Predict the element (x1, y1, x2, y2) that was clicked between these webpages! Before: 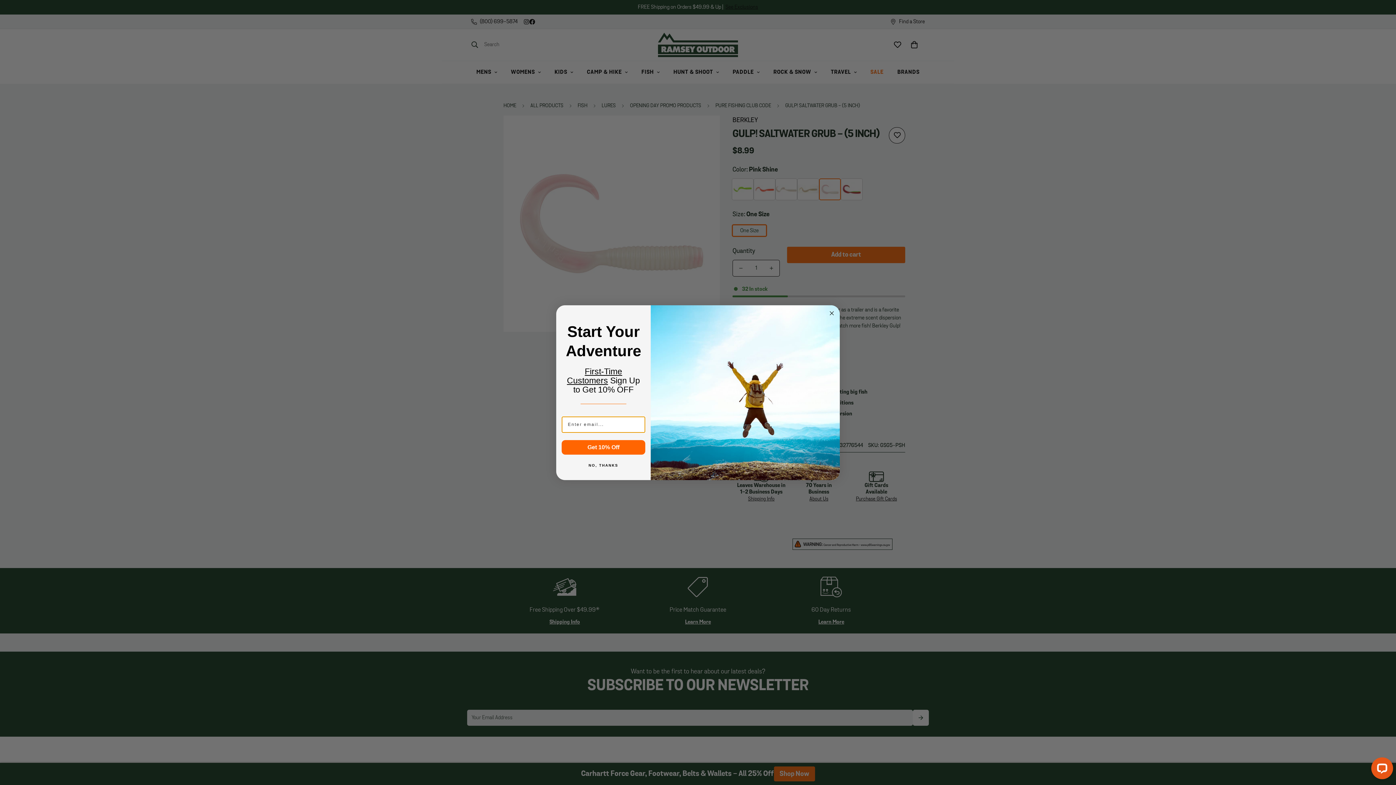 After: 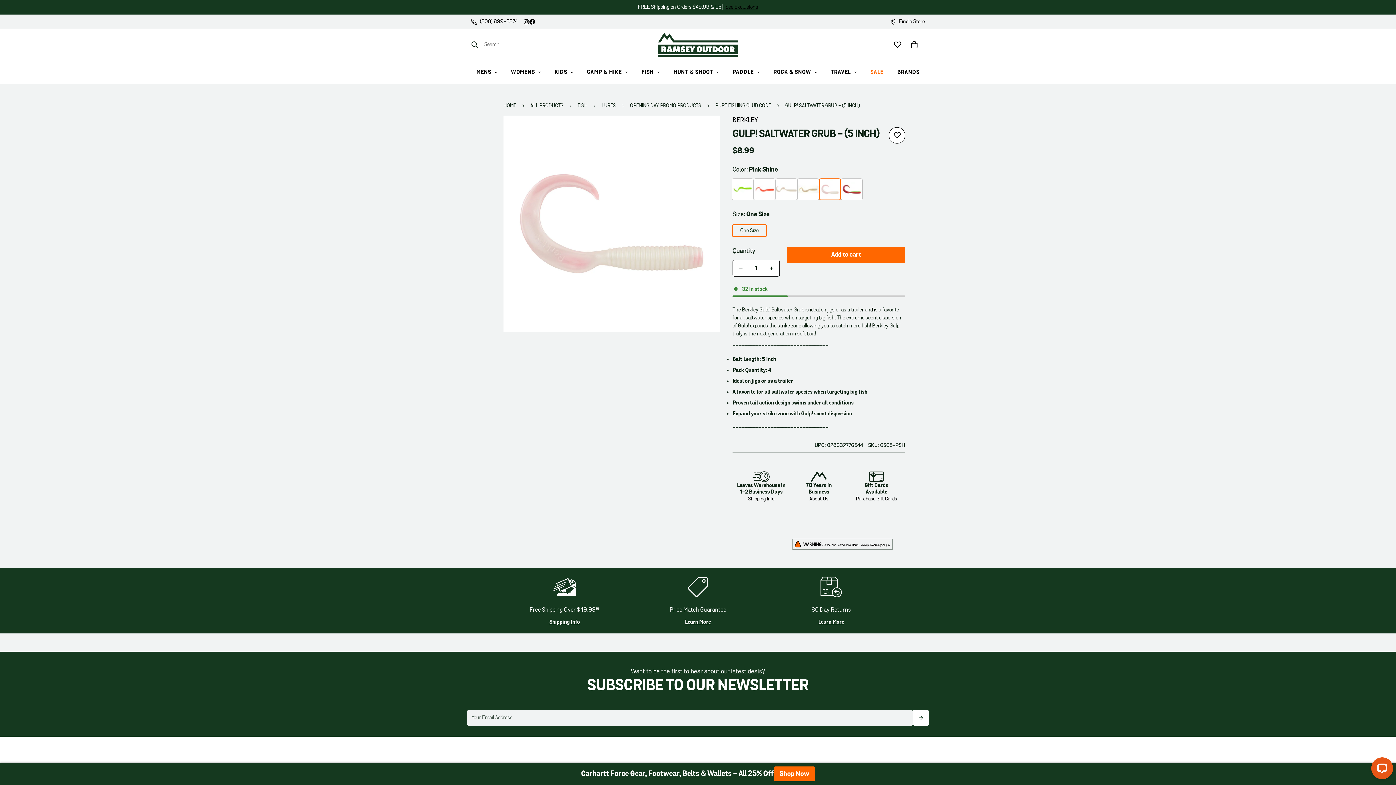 Action: bbox: (827, 326, 836, 335) label: Close dialog